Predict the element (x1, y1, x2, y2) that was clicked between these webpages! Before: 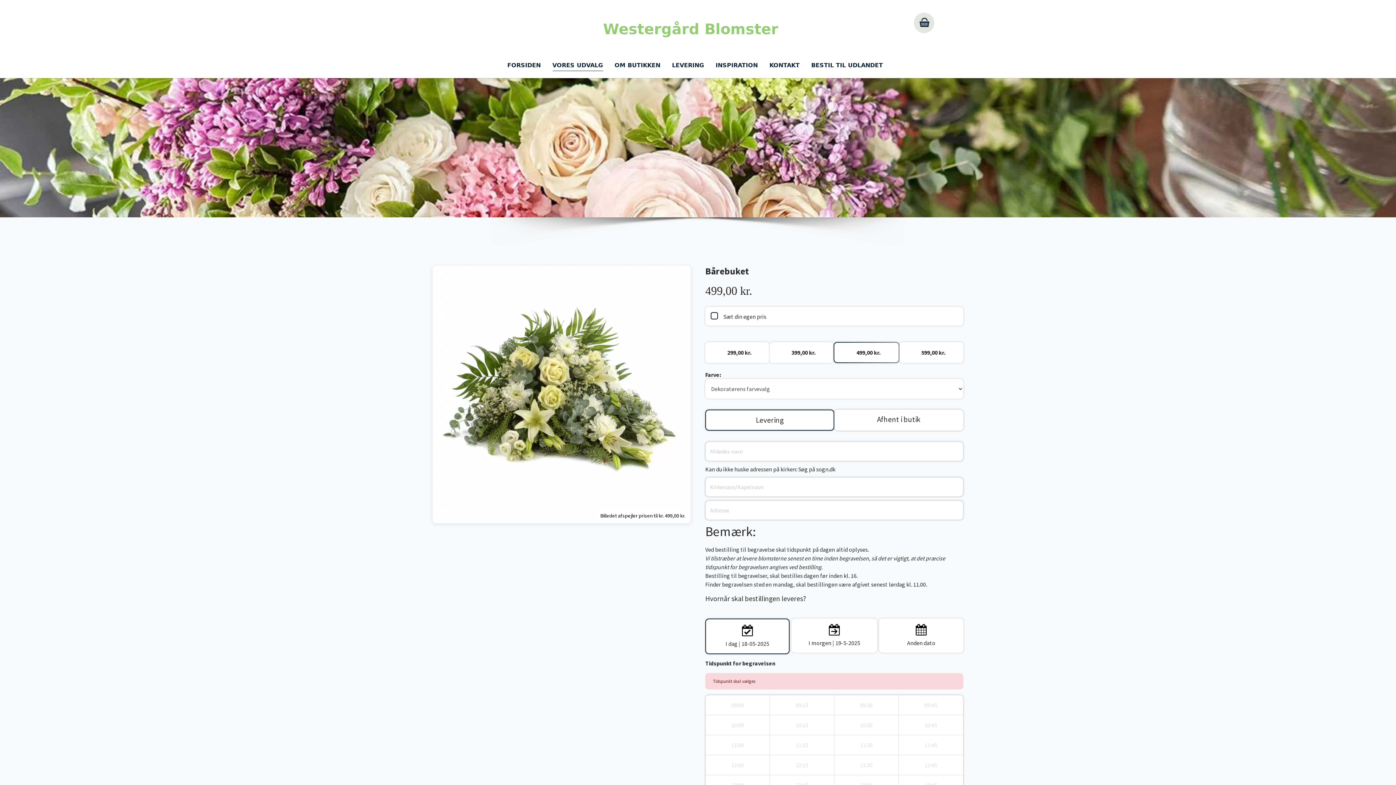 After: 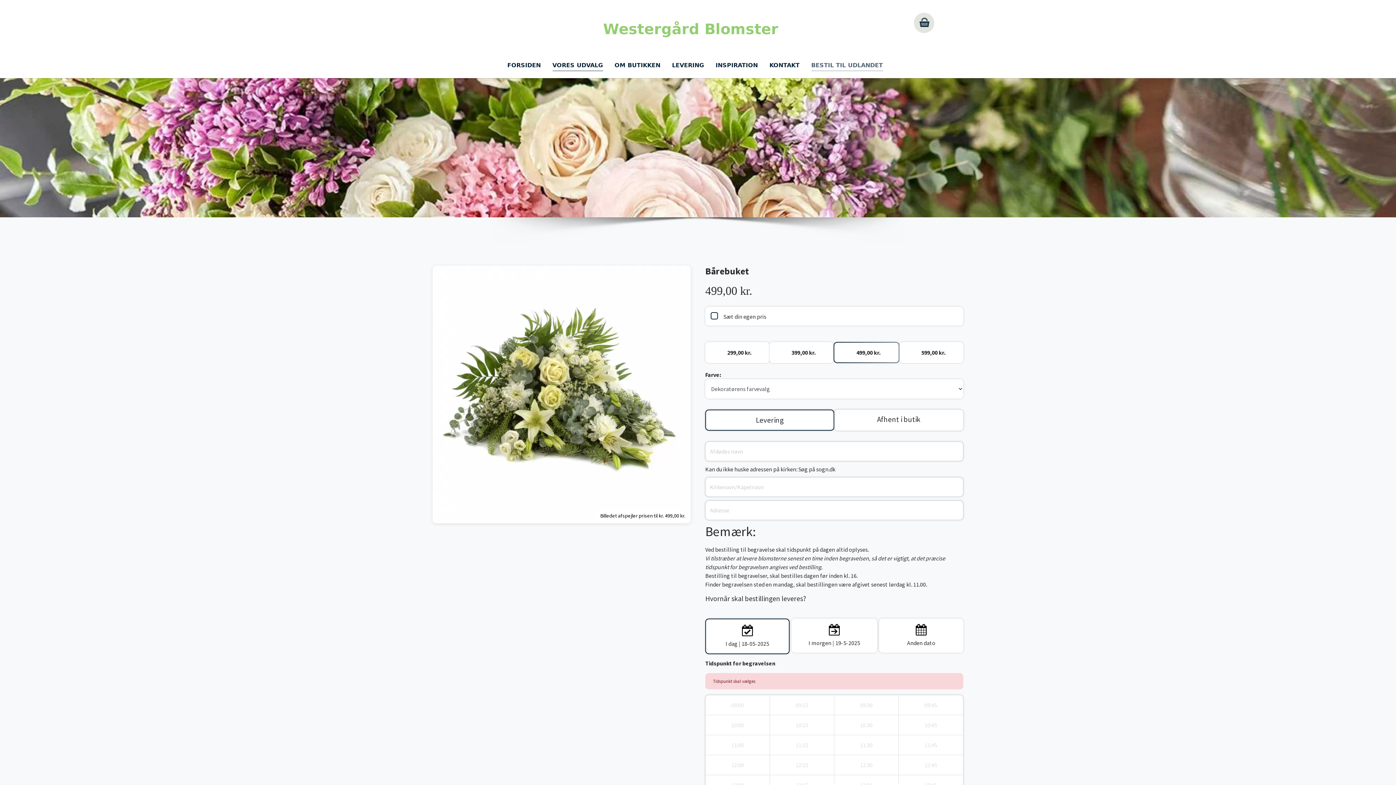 Action: bbox: (805, 58, 888, 72) label: BESTIL TIL UDLANDET